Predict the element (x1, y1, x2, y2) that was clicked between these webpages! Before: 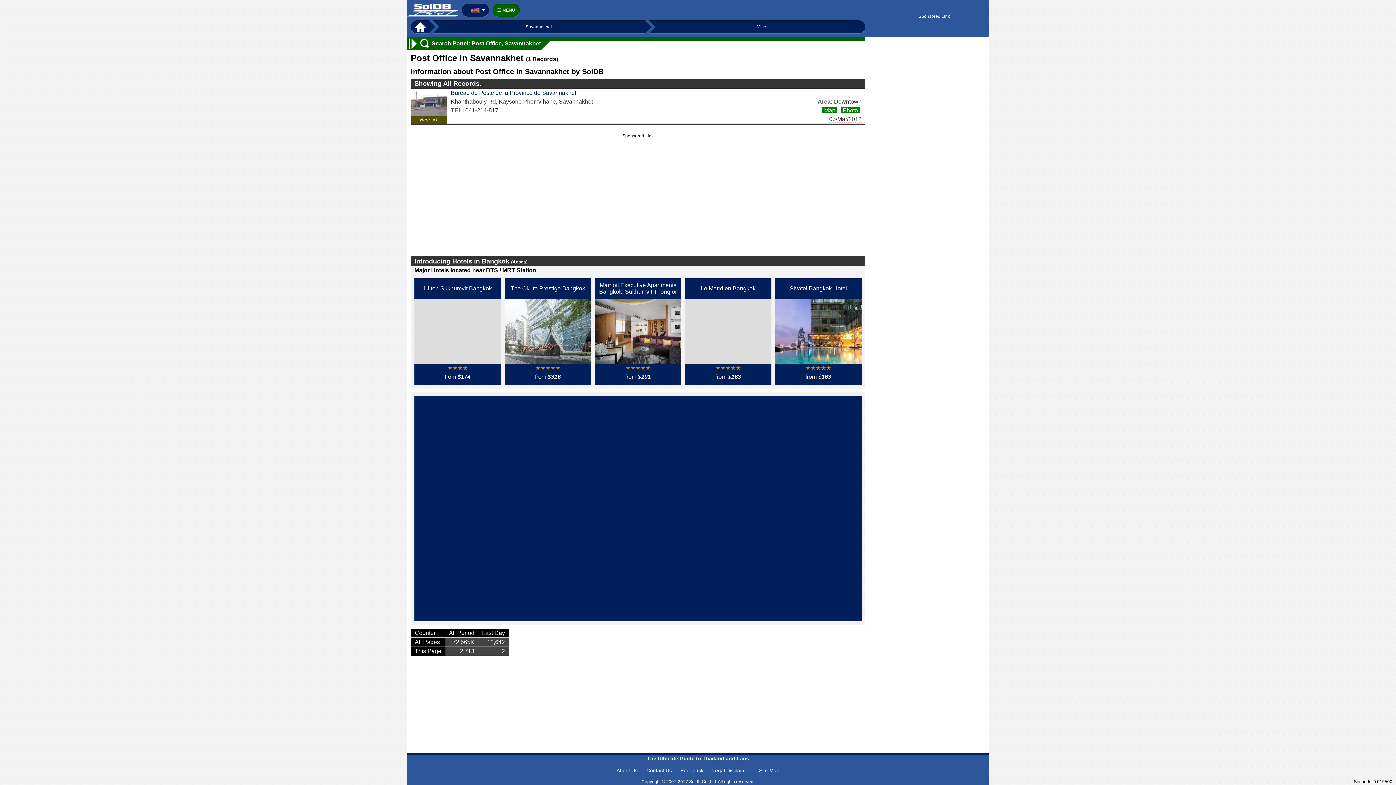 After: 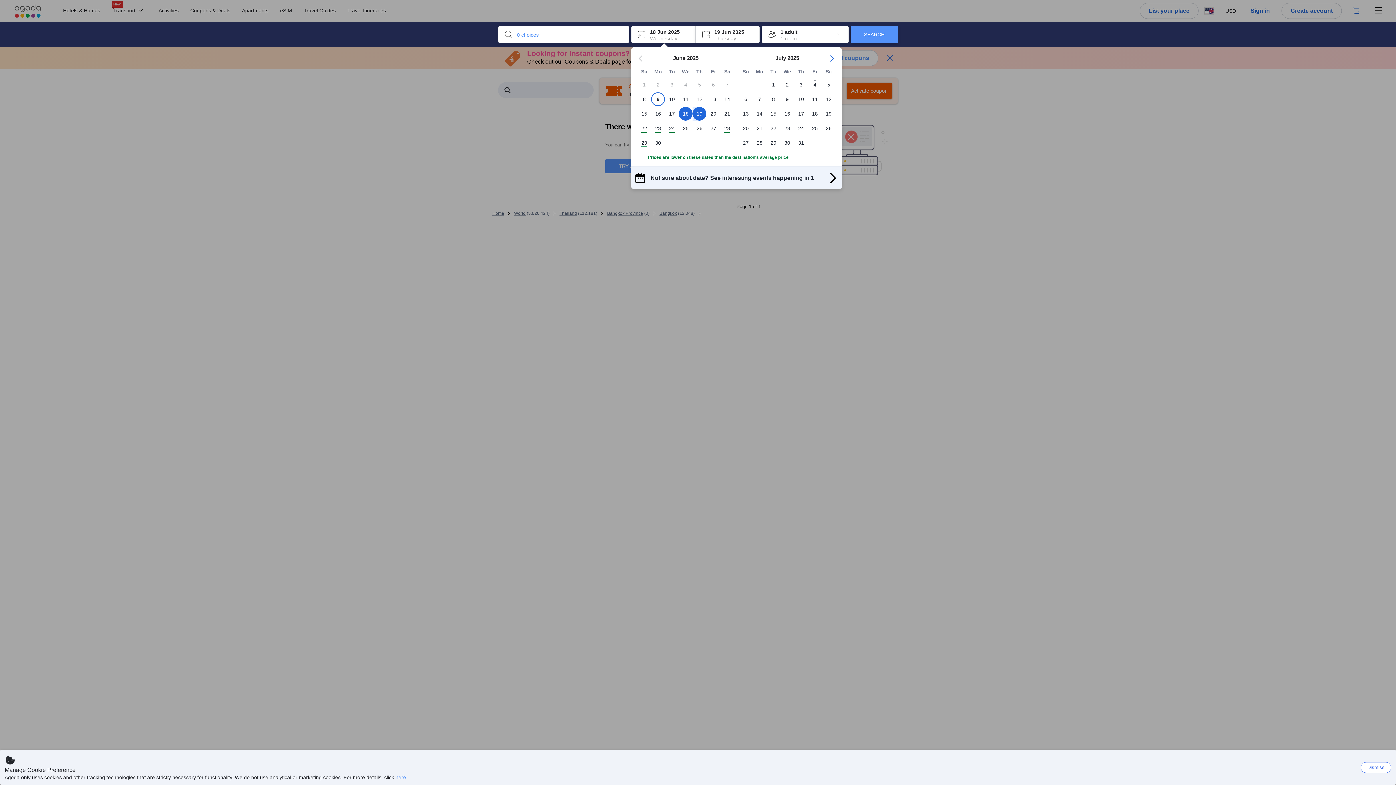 Action: label: The Okura Prestige Bangkok
★★★★★
from $316 bbox: (504, 278, 591, 384)